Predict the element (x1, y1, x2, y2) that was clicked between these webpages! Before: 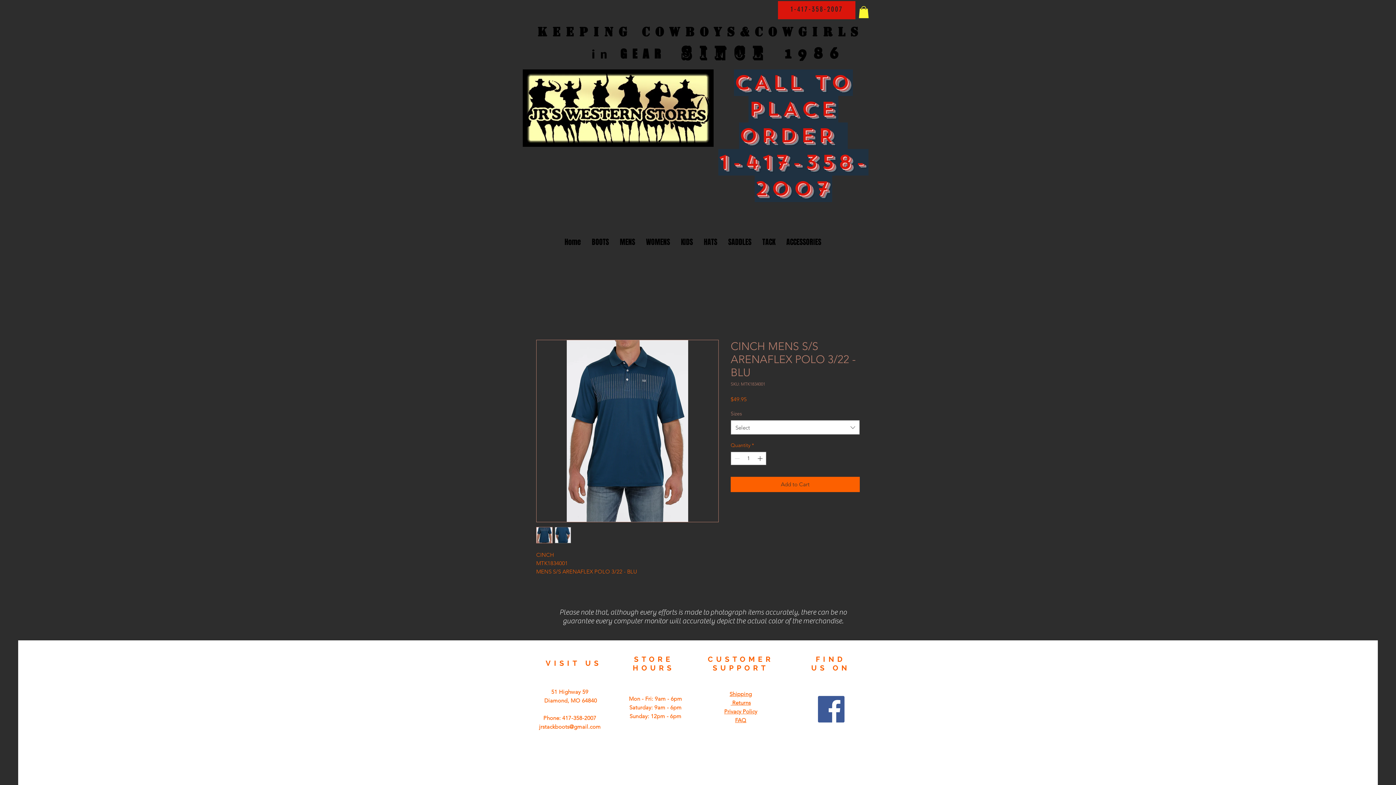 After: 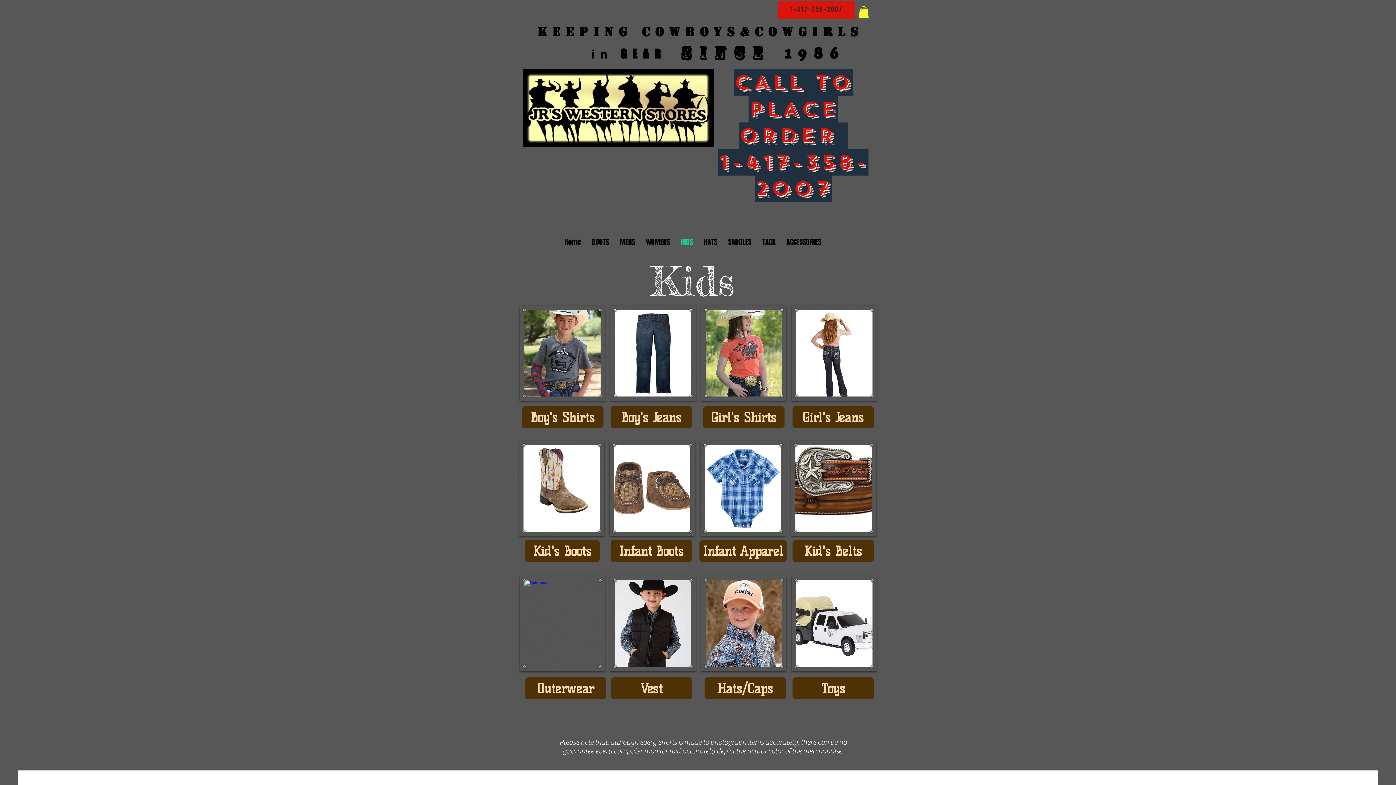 Action: bbox: (675, 227, 698, 257) label: KIDS